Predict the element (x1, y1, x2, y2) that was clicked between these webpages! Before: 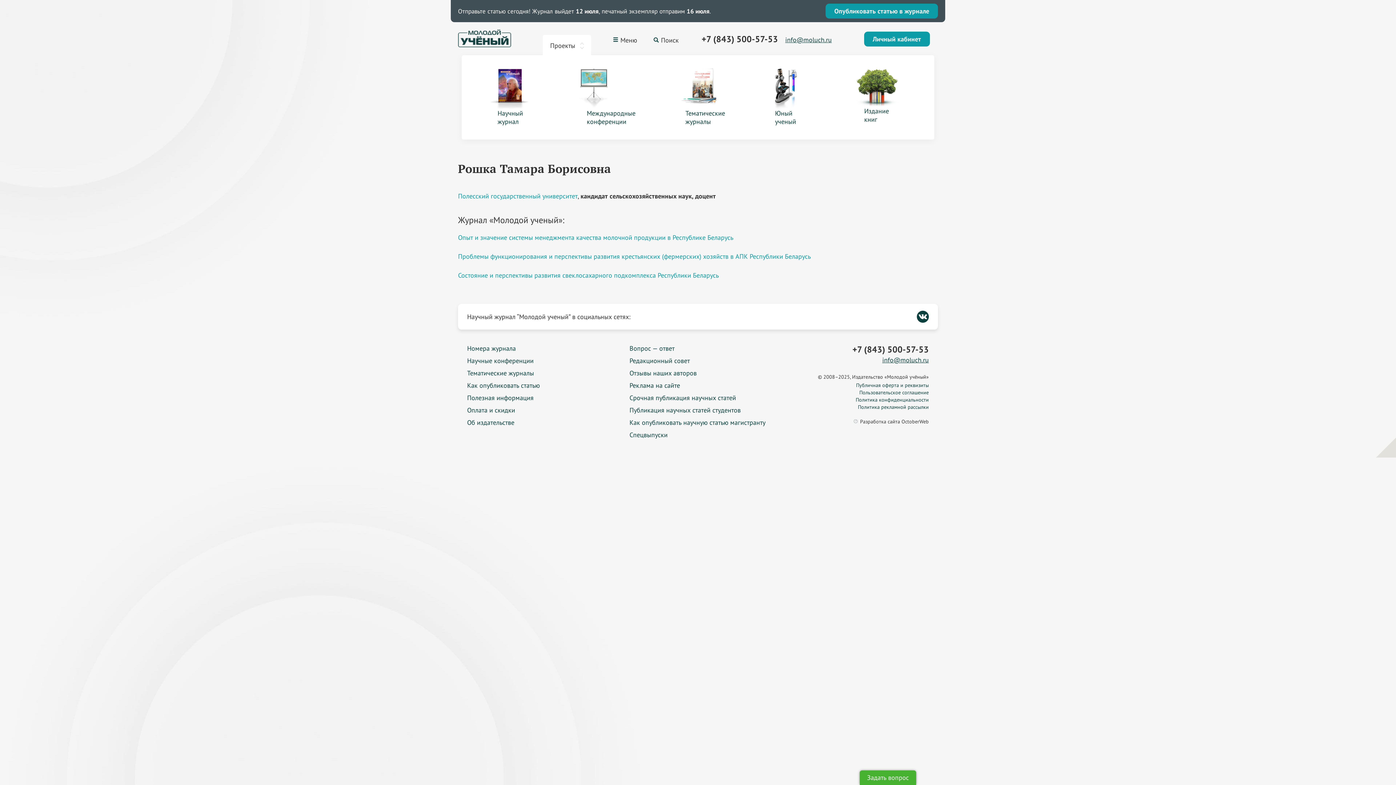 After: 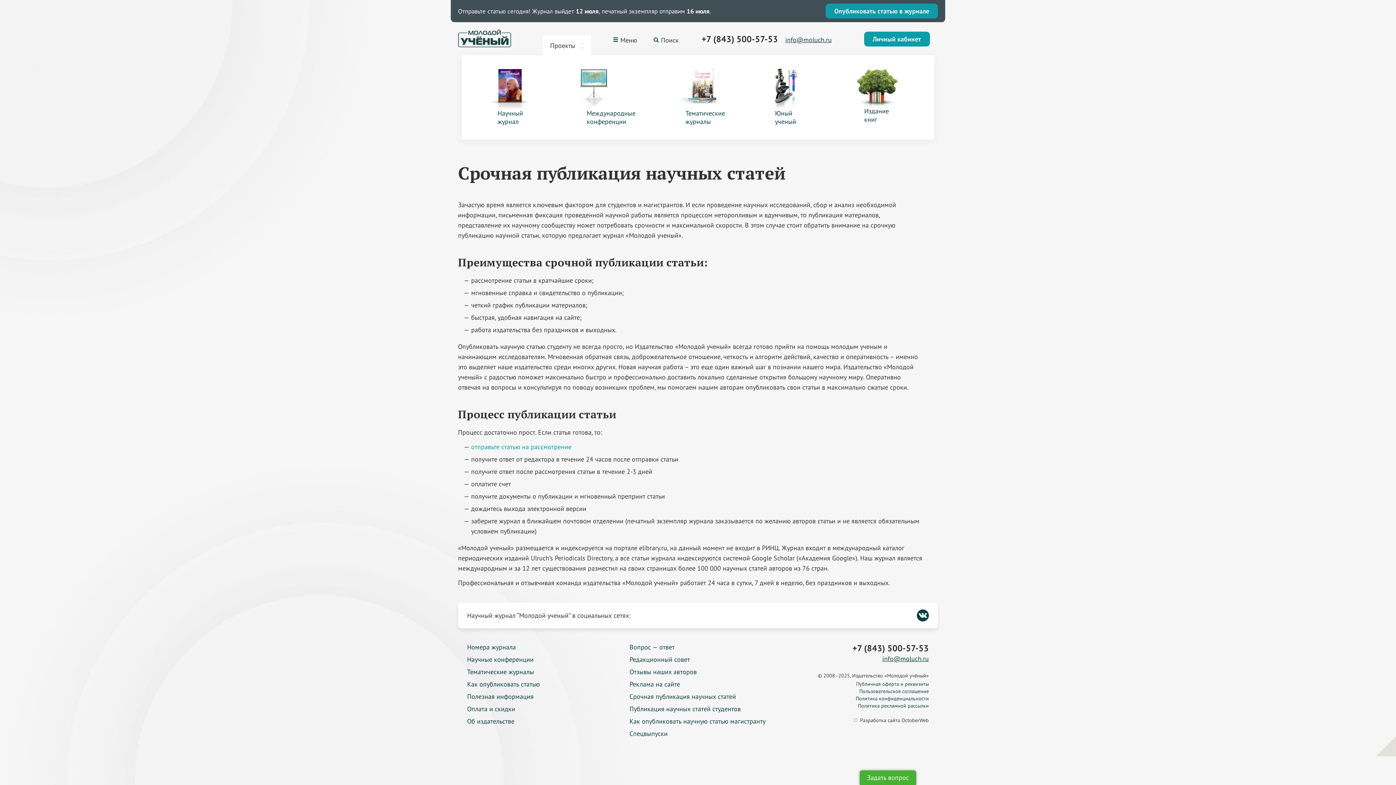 Action: bbox: (629, 393, 736, 402) label: Срочная публикация научных статей